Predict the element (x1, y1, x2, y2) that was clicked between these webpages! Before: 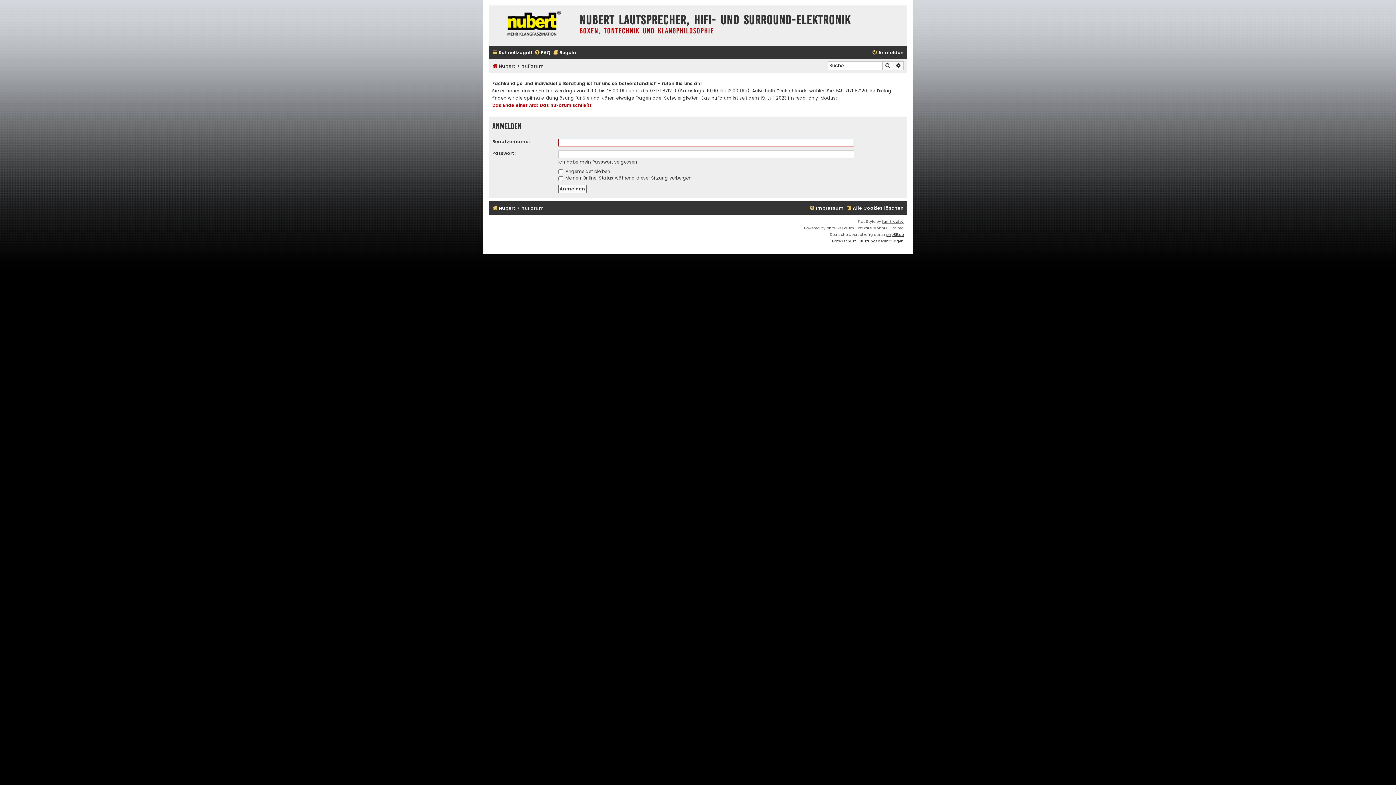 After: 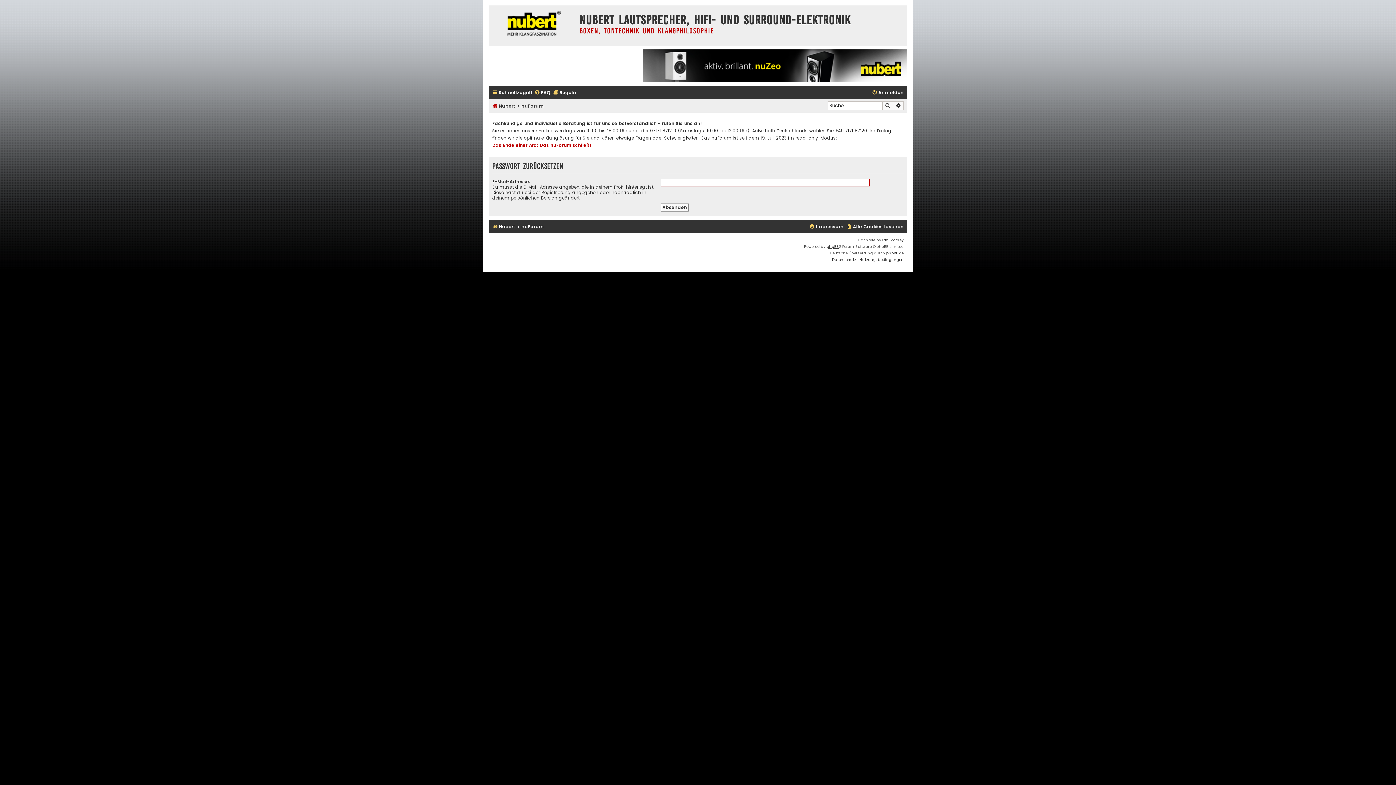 Action: label: Ich habe mein Passwort vergessen bbox: (558, 159, 637, 164)